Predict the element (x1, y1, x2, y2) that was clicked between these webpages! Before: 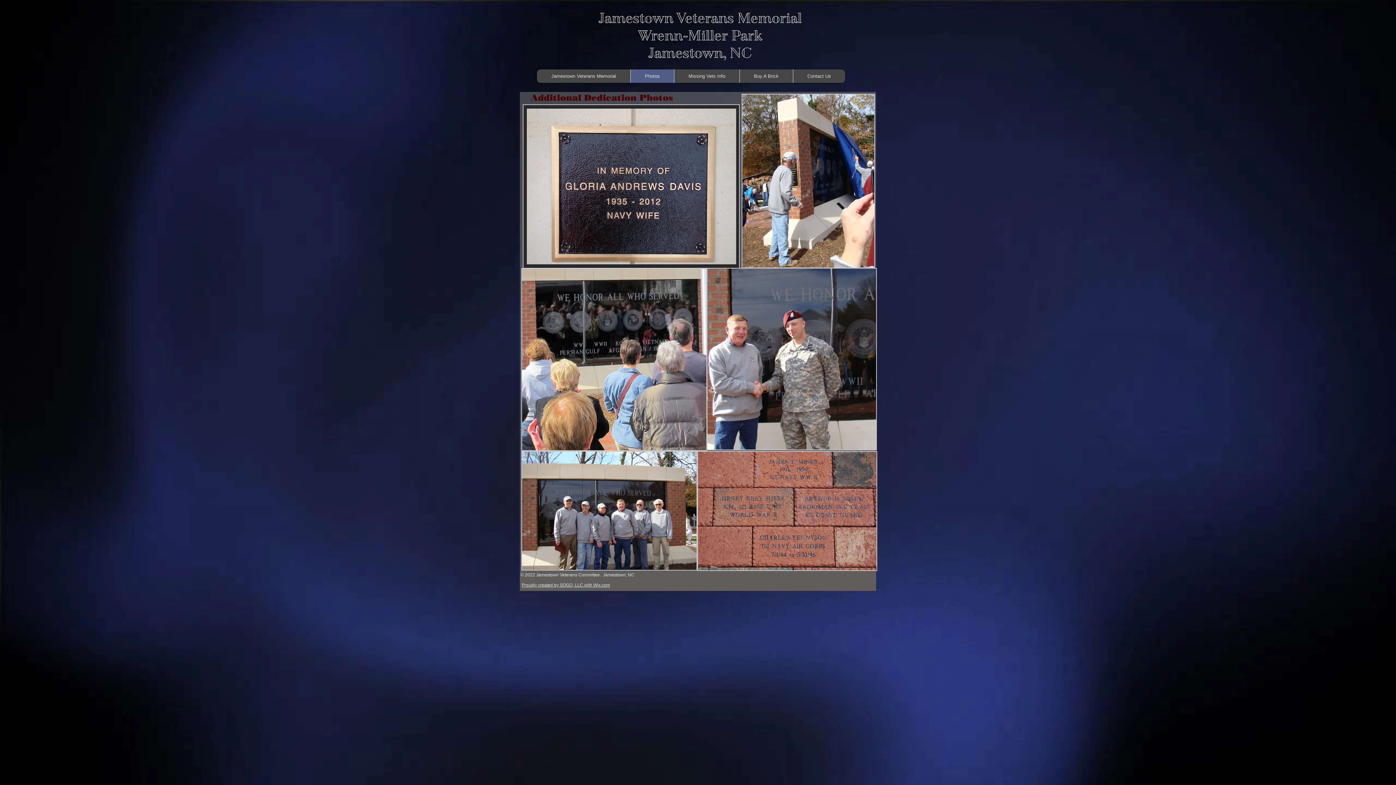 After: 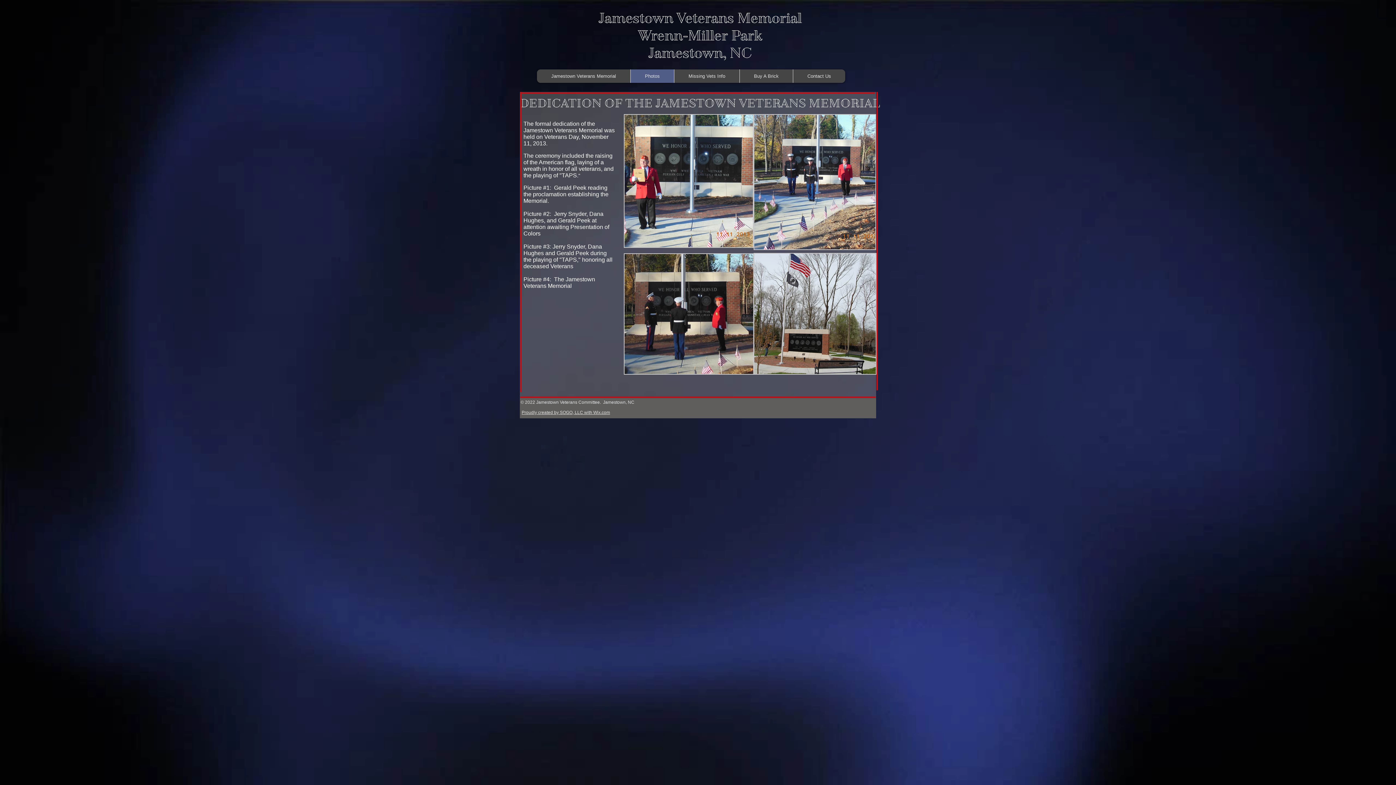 Action: label: Photos bbox: (630, 69, 674, 82)